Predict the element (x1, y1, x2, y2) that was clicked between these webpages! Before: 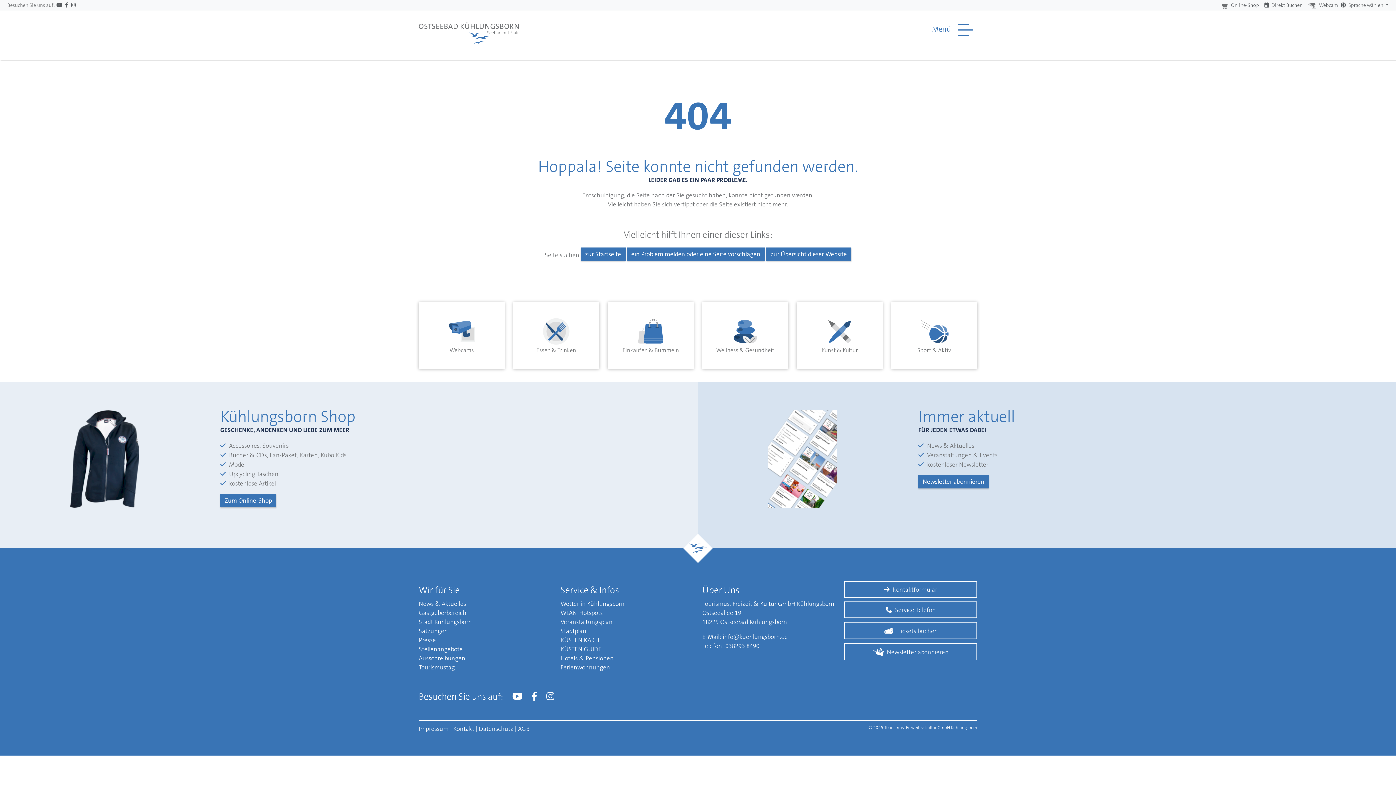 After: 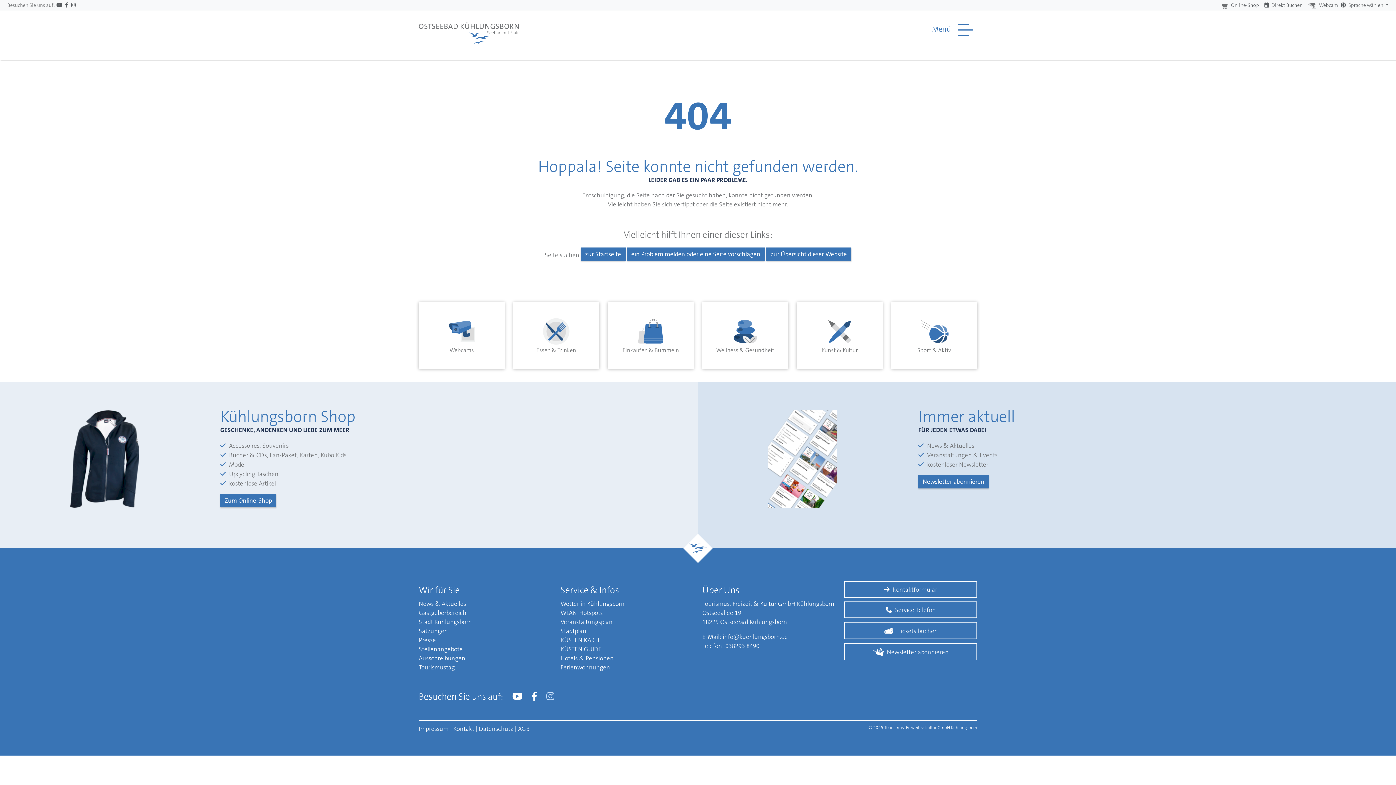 Action: bbox: (546, 690, 554, 702)